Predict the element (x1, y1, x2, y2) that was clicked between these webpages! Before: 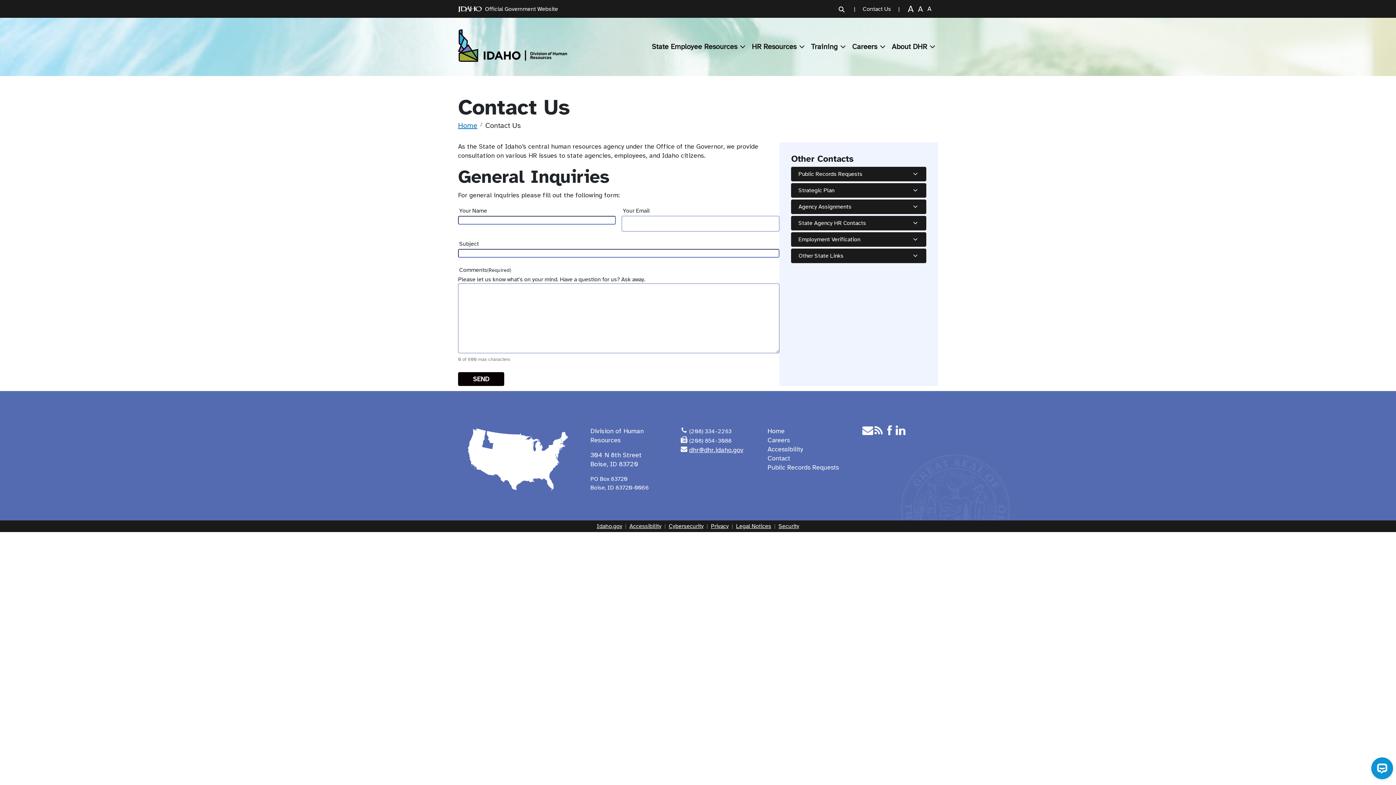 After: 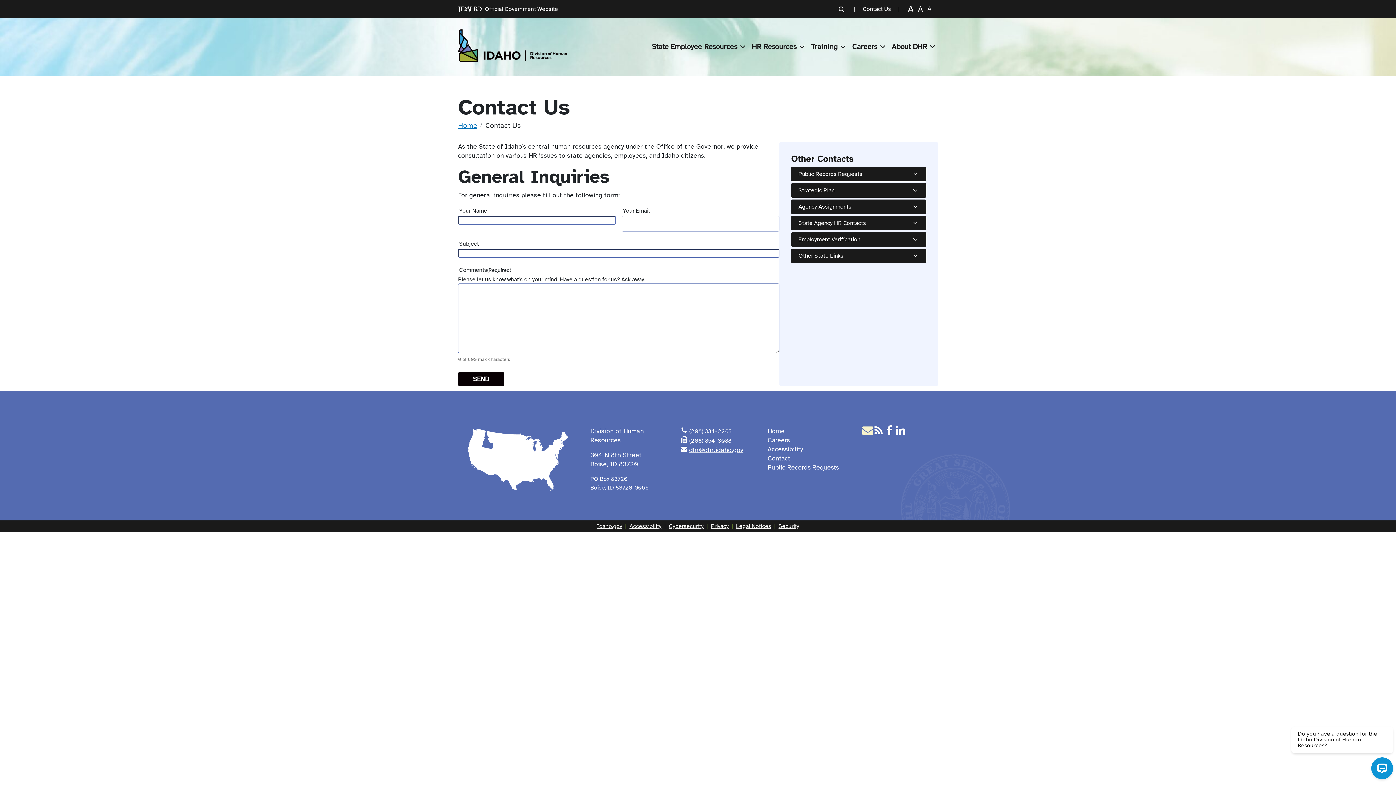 Action: bbox: (862, 423, 873, 440) label: Email us